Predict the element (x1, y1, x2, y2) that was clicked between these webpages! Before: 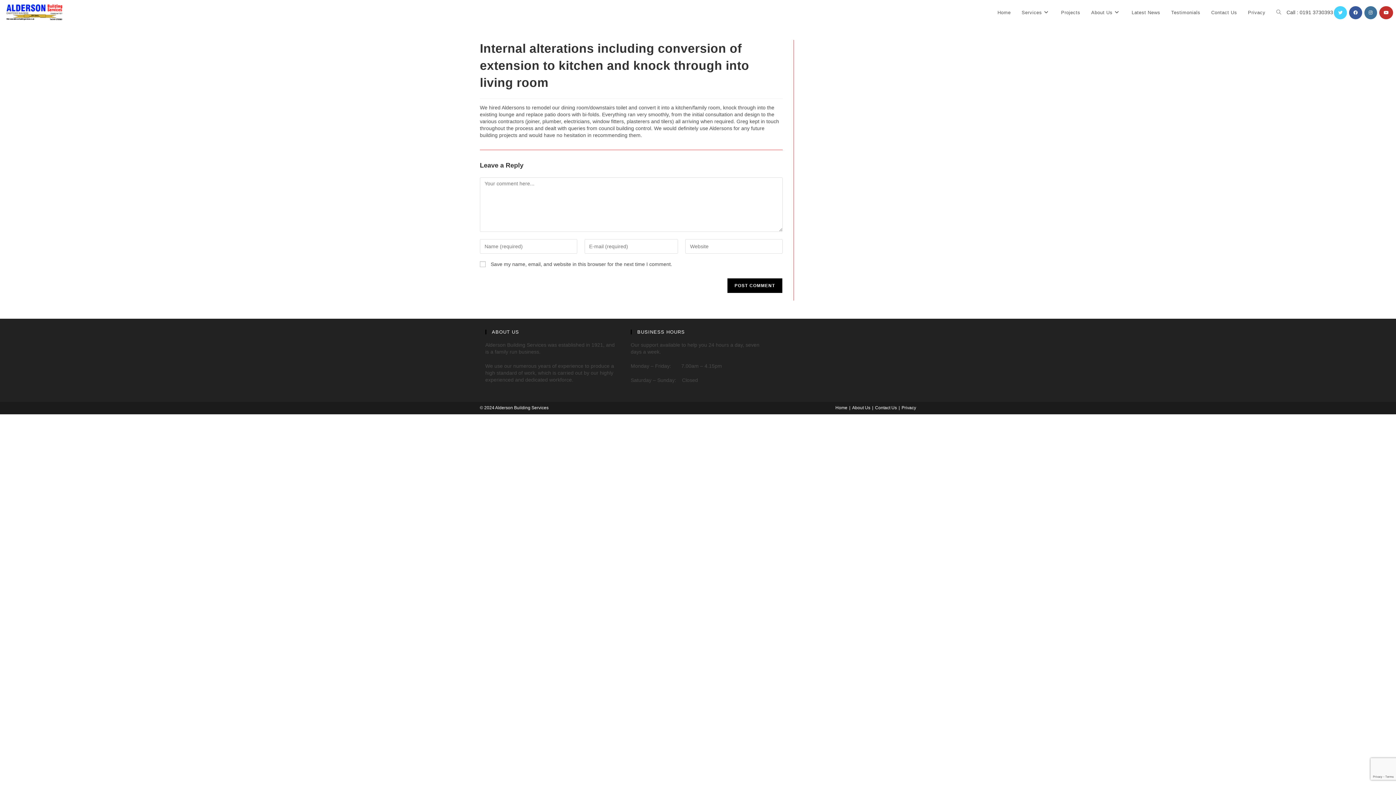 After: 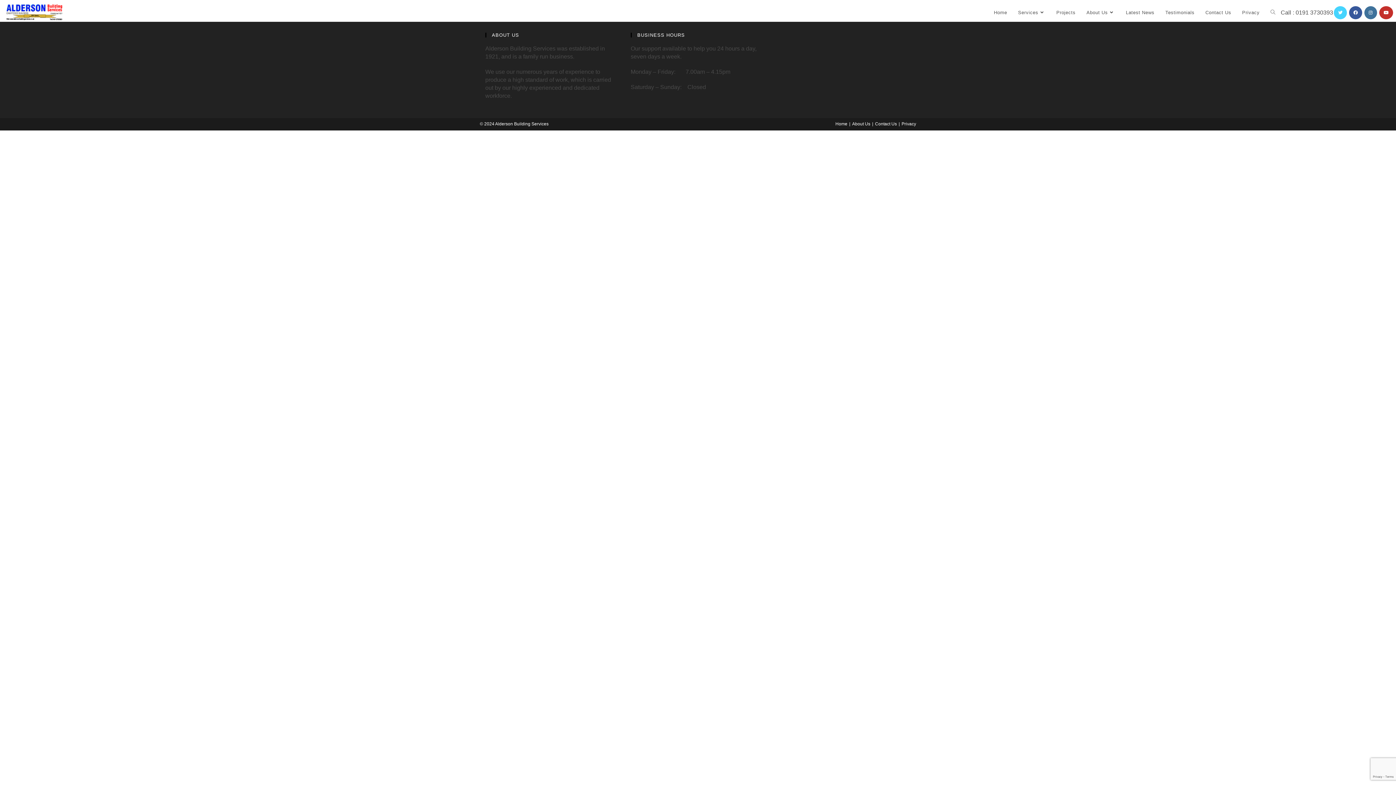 Action: bbox: (1016, 3, 1055, 21) label: Services